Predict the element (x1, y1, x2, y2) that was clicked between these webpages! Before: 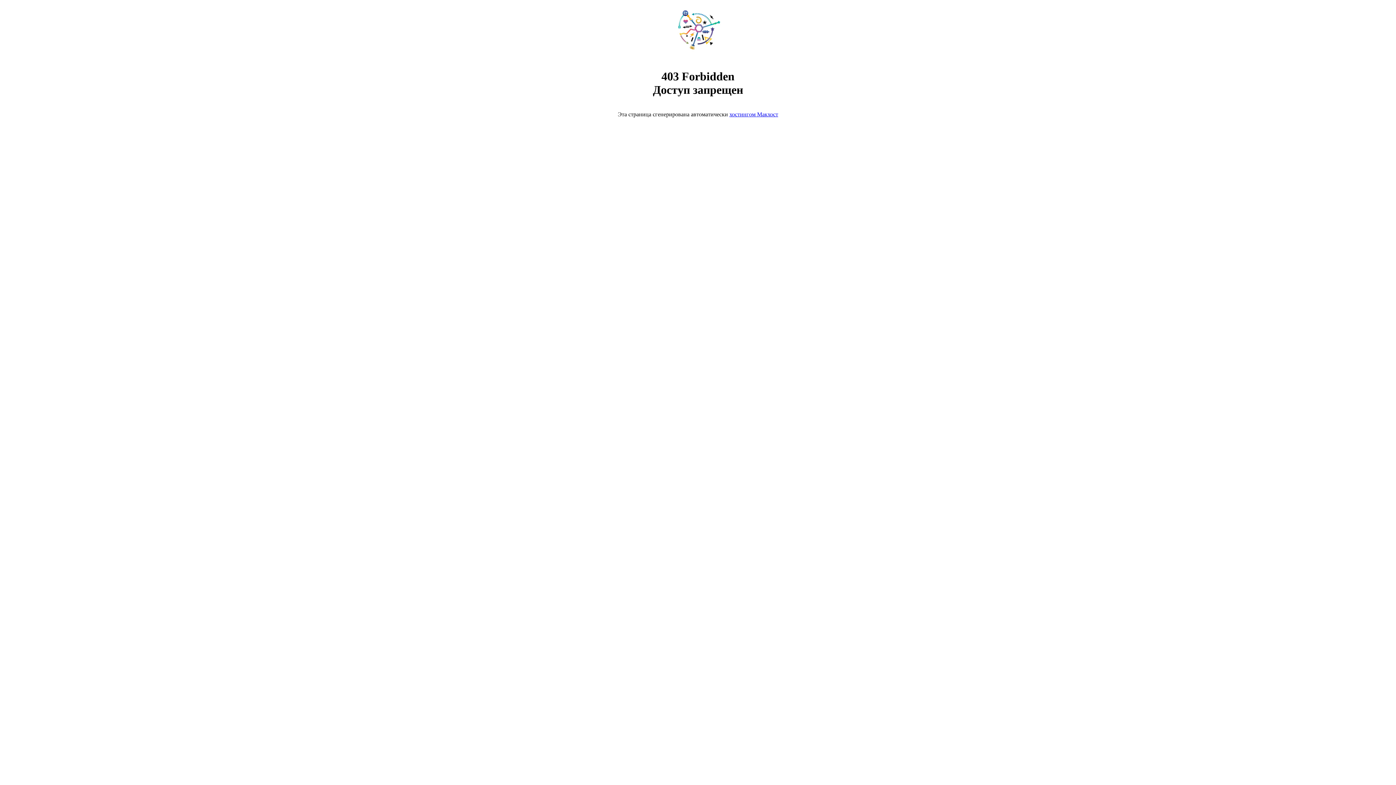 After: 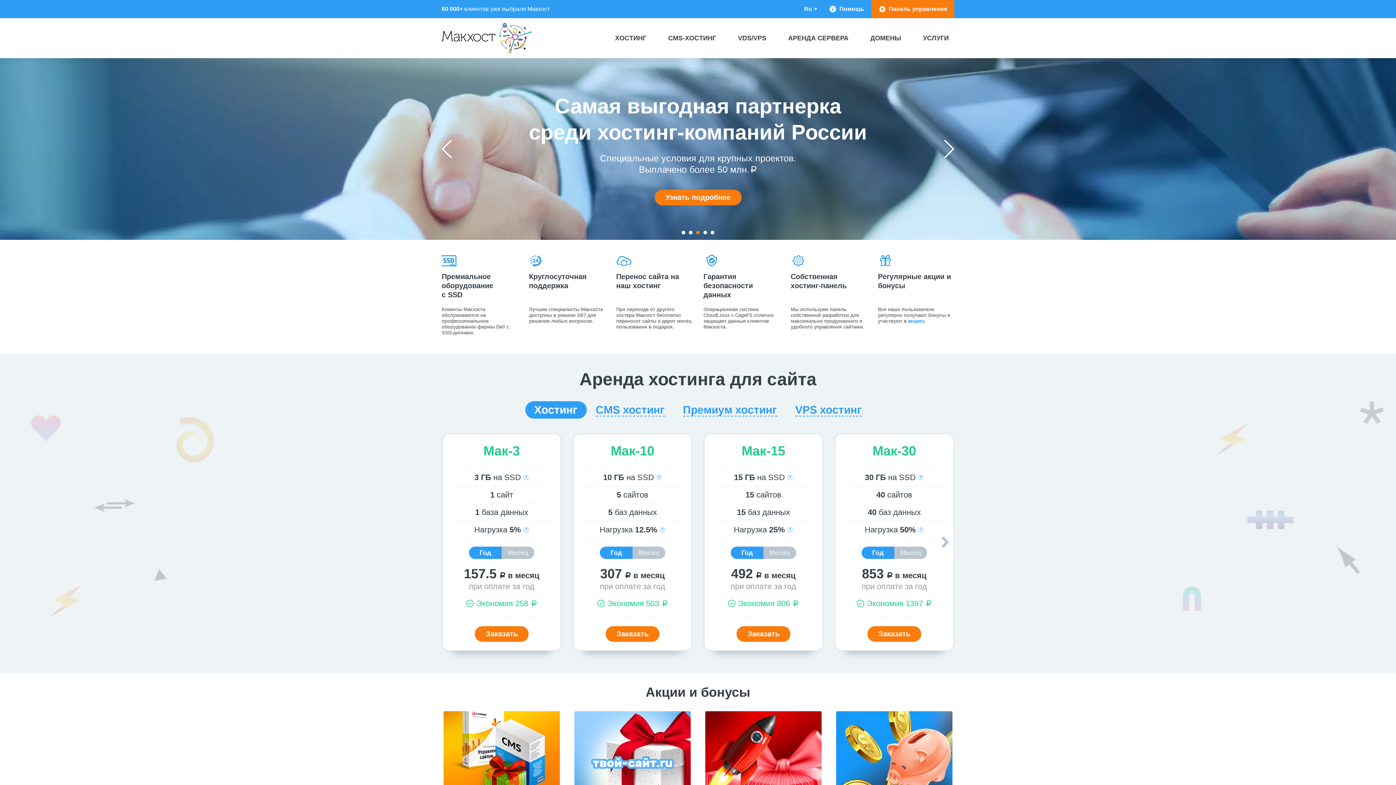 Action: bbox: (668, 50, 728, 56)